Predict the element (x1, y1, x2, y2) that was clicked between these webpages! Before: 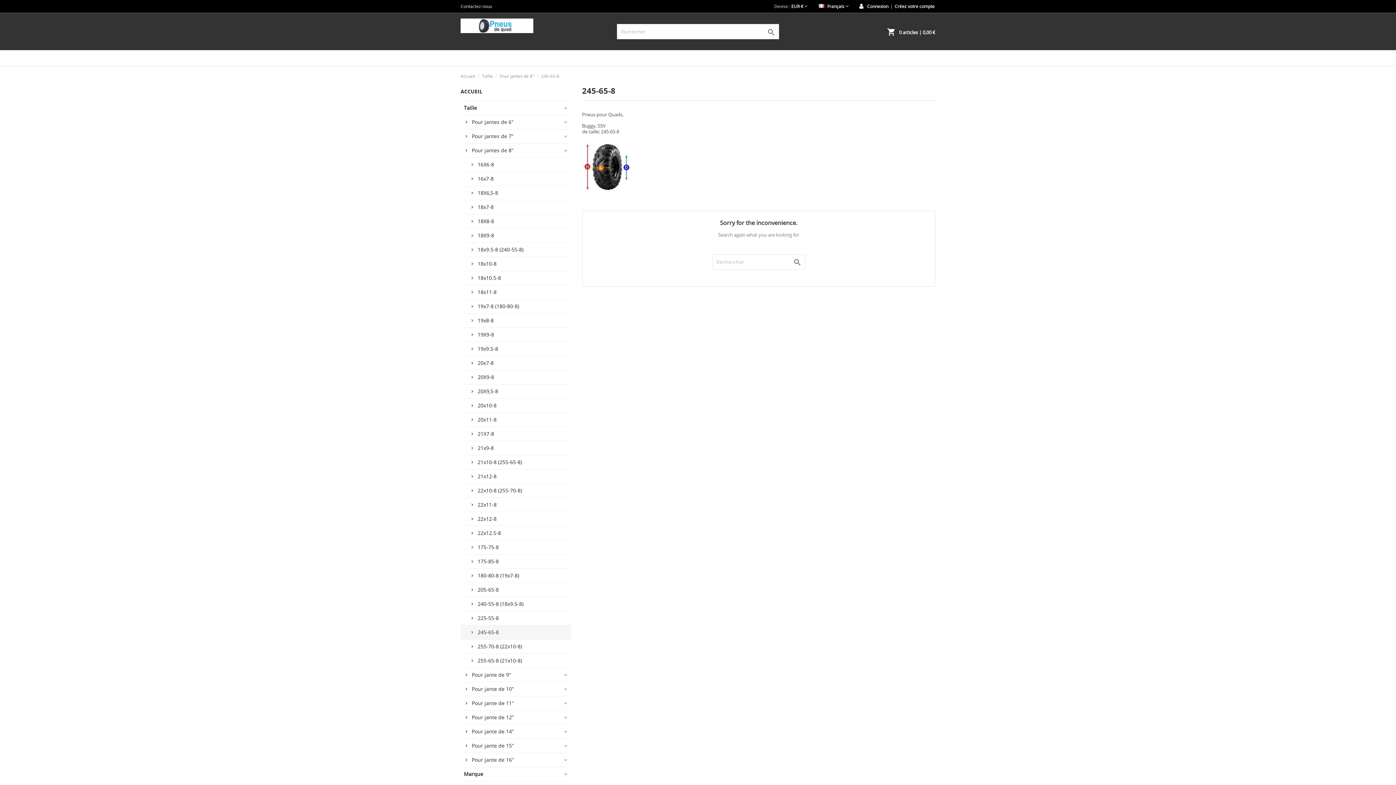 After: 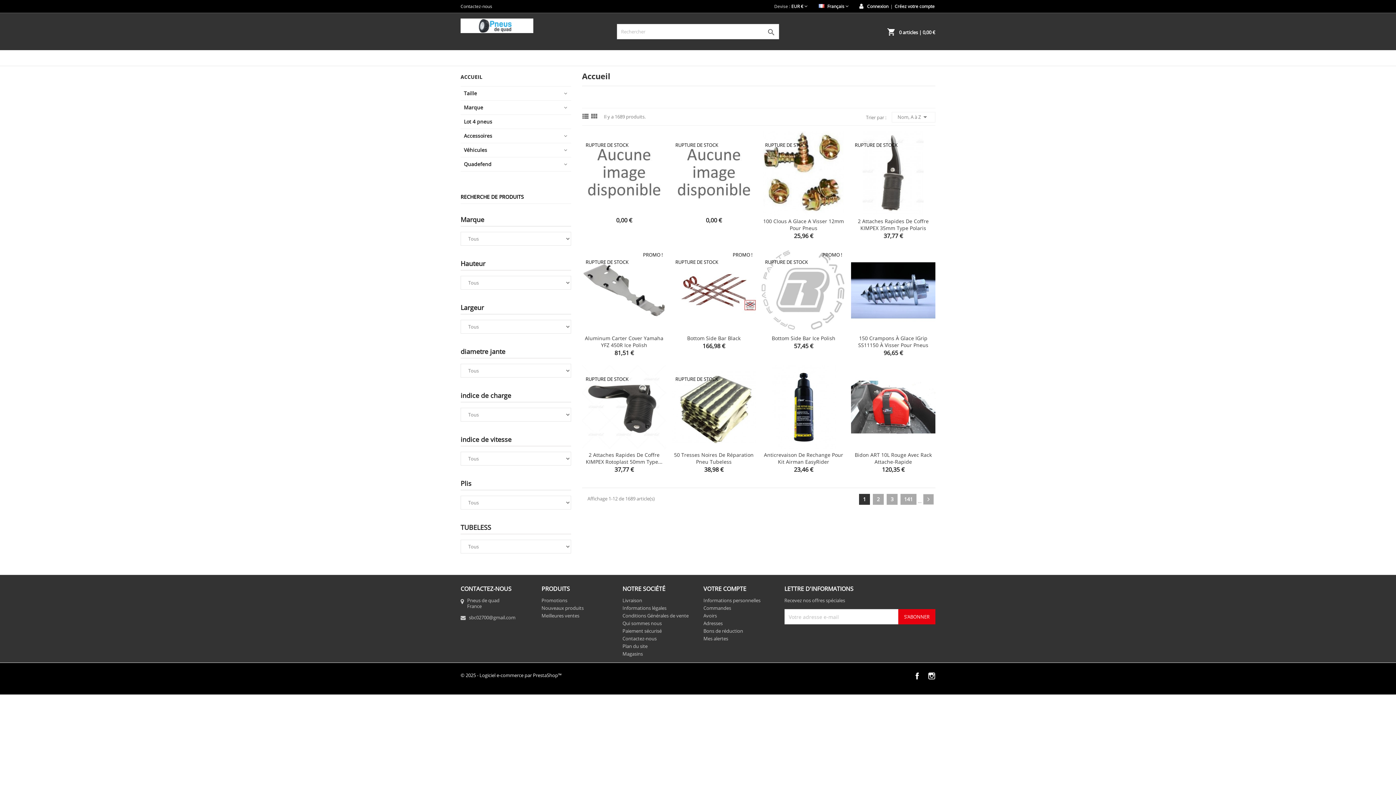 Action: bbox: (460, 86, 482, 97) label: ACCUEIL